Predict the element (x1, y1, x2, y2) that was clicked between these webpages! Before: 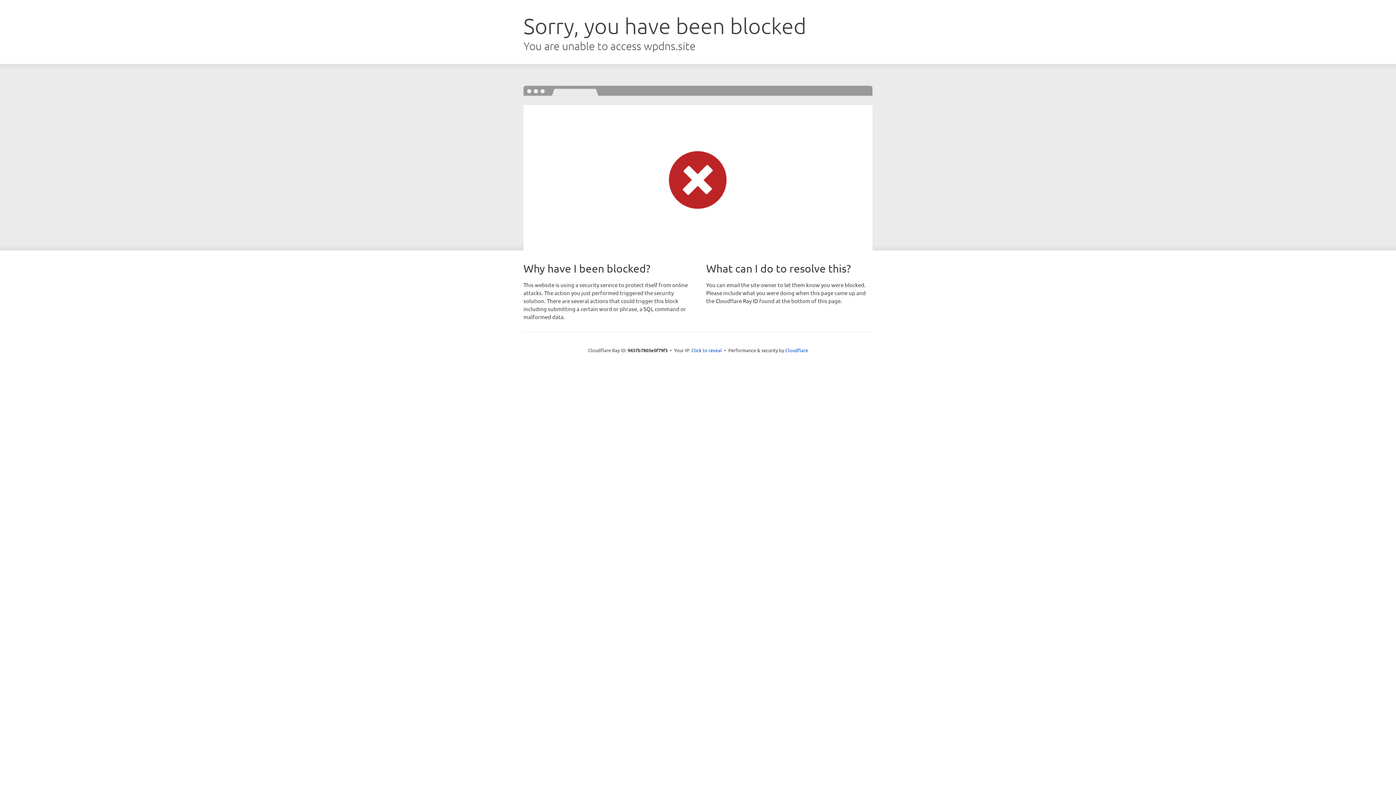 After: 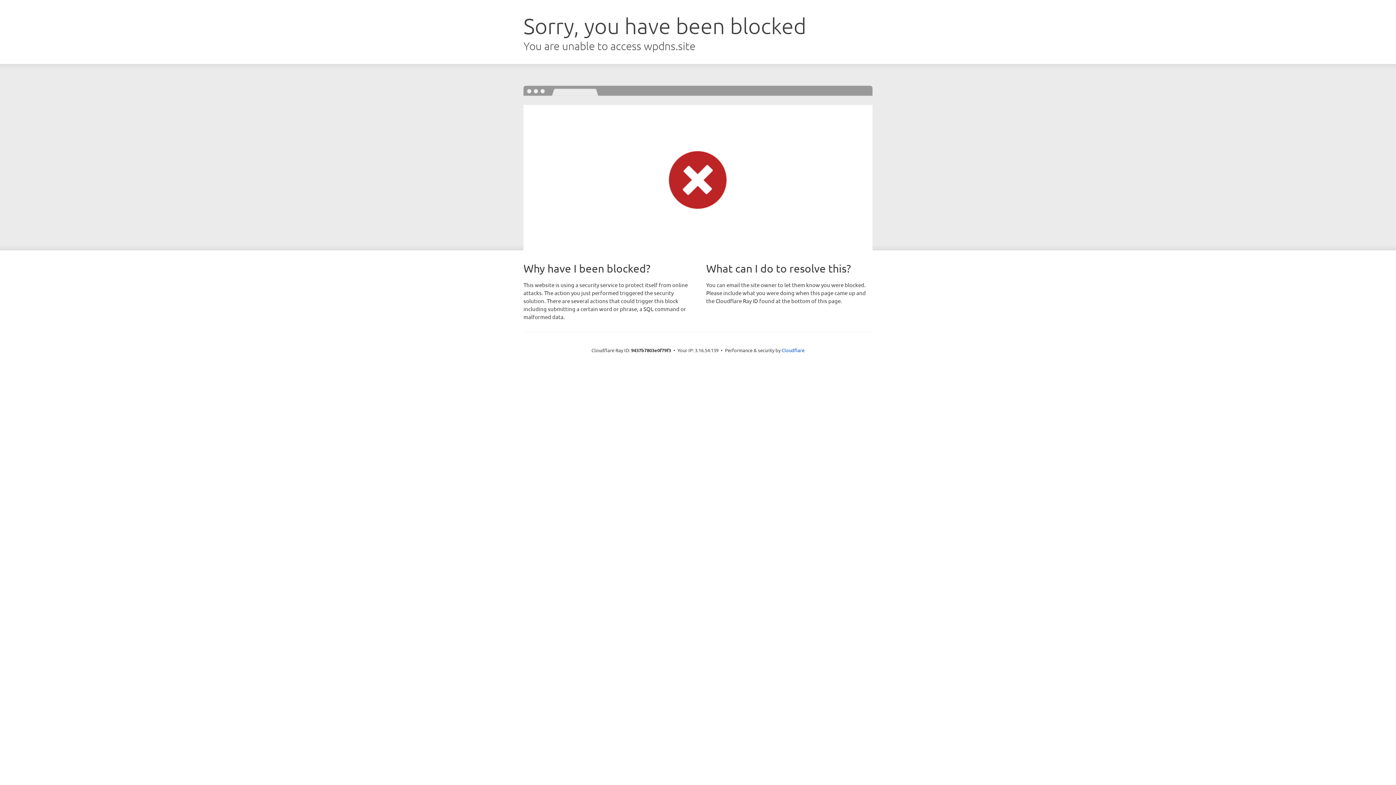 Action: label: Click to reveal bbox: (691, 346, 722, 353)